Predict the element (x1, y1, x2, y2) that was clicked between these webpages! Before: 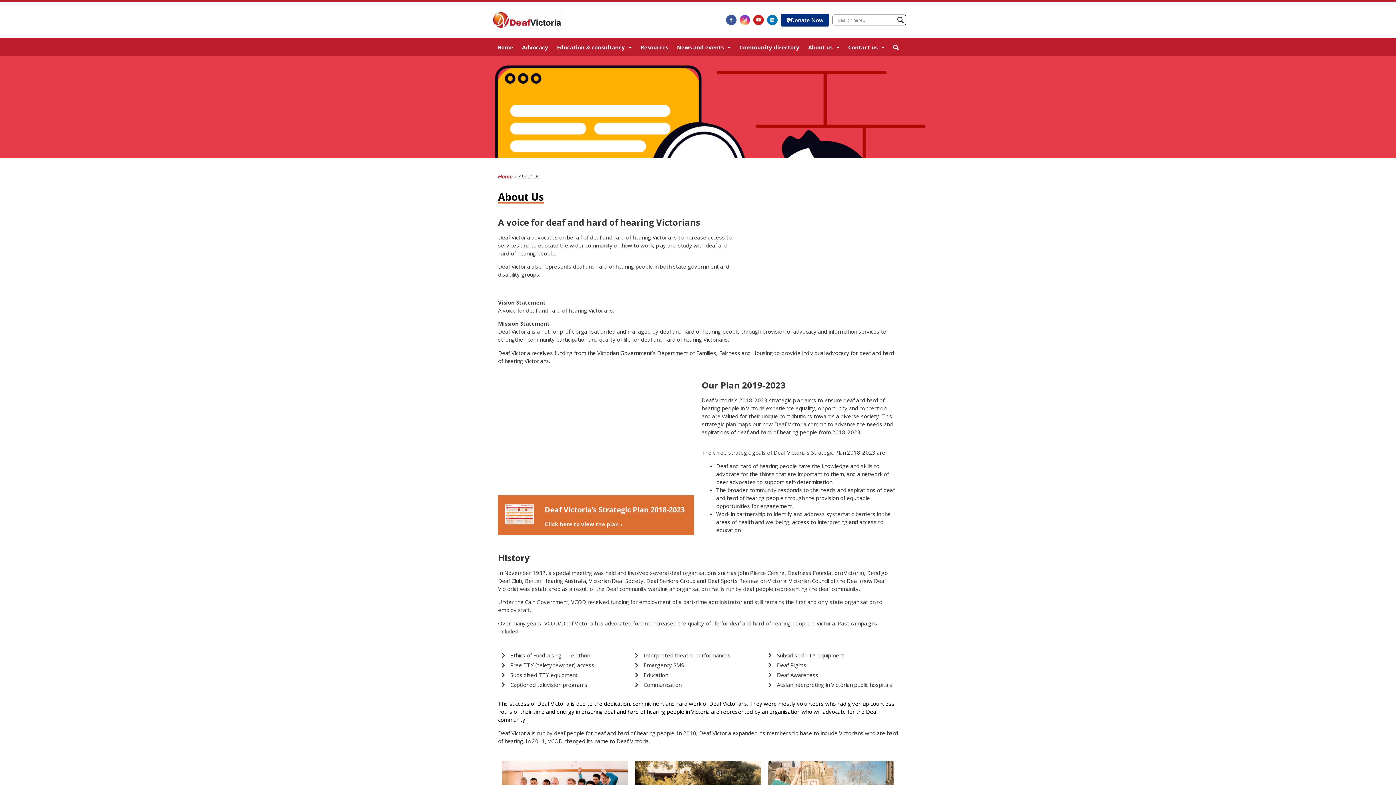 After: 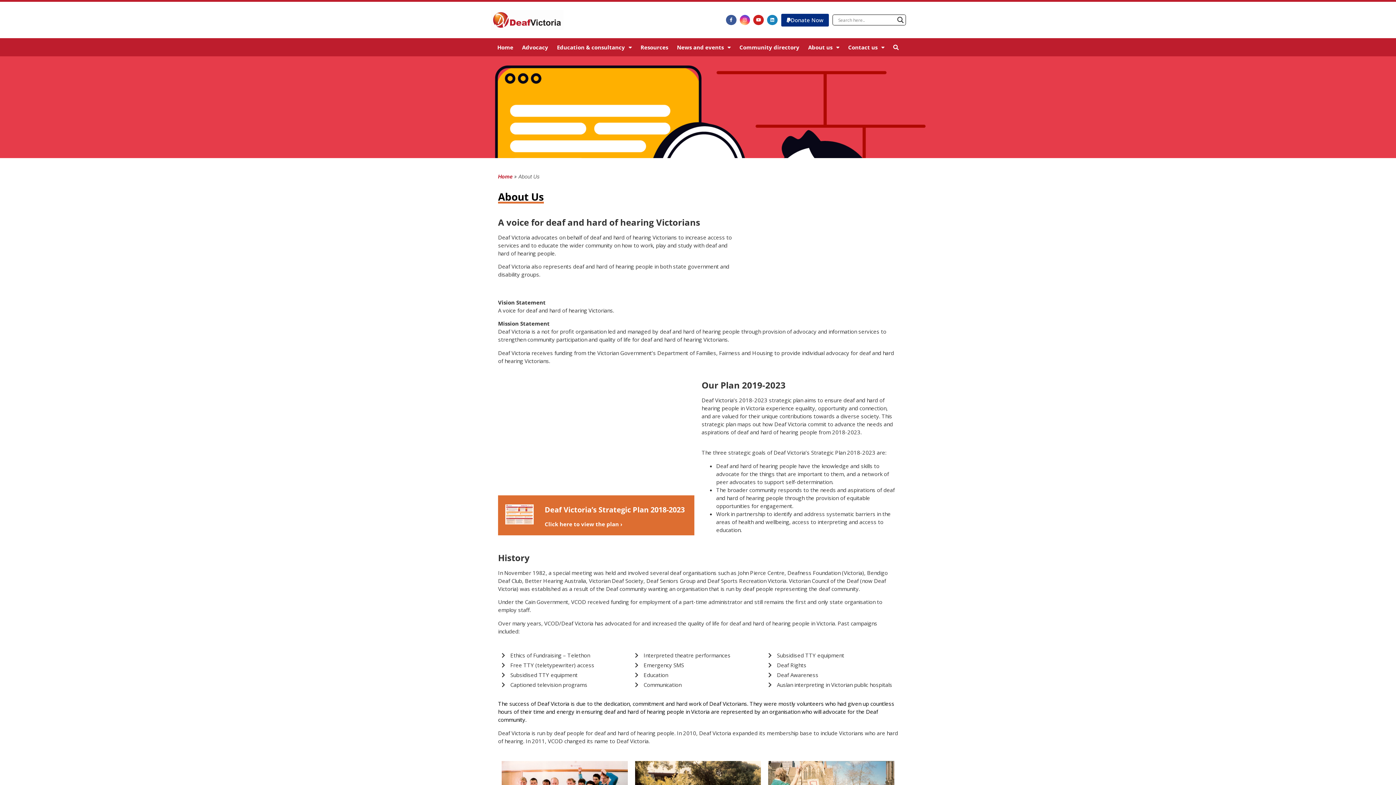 Action: label: Linkedin bbox: (767, 14, 777, 25)